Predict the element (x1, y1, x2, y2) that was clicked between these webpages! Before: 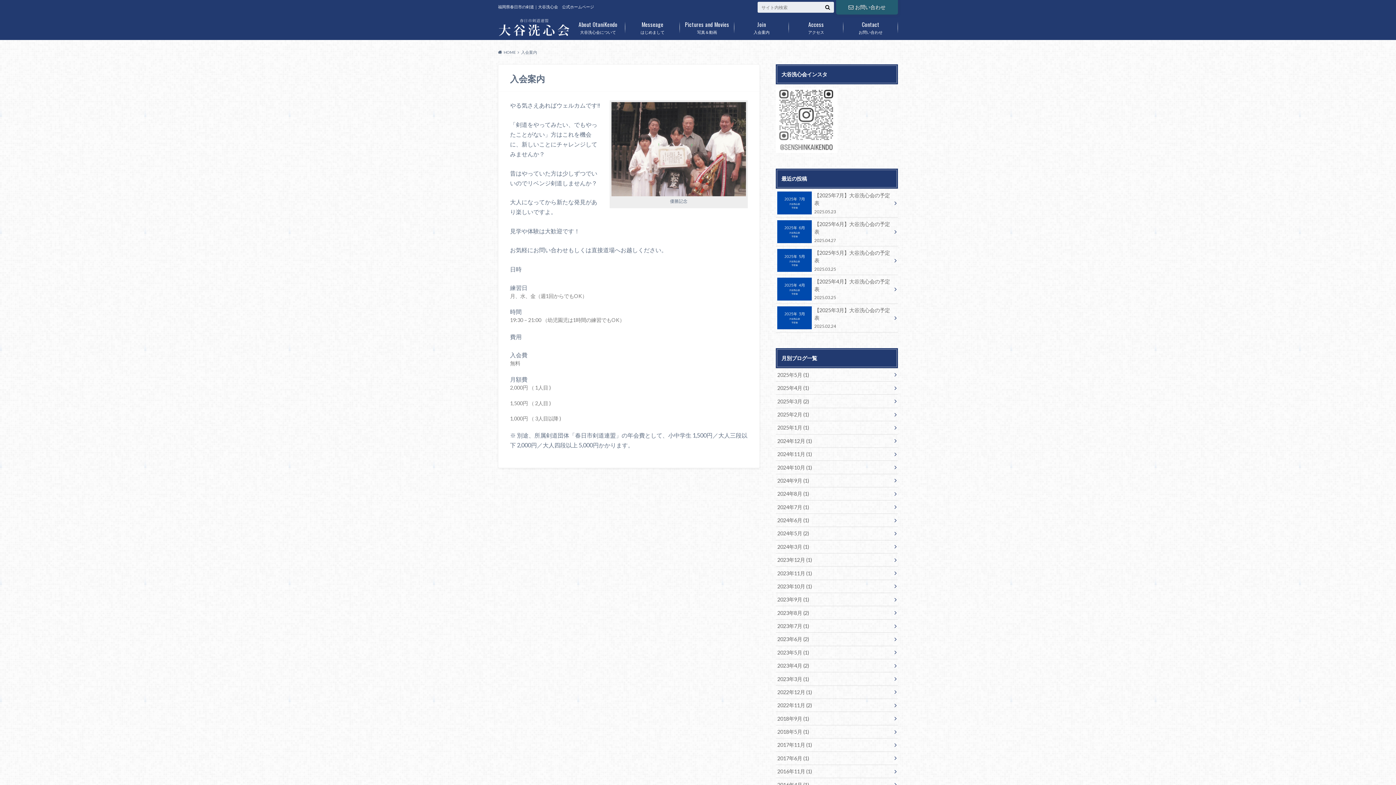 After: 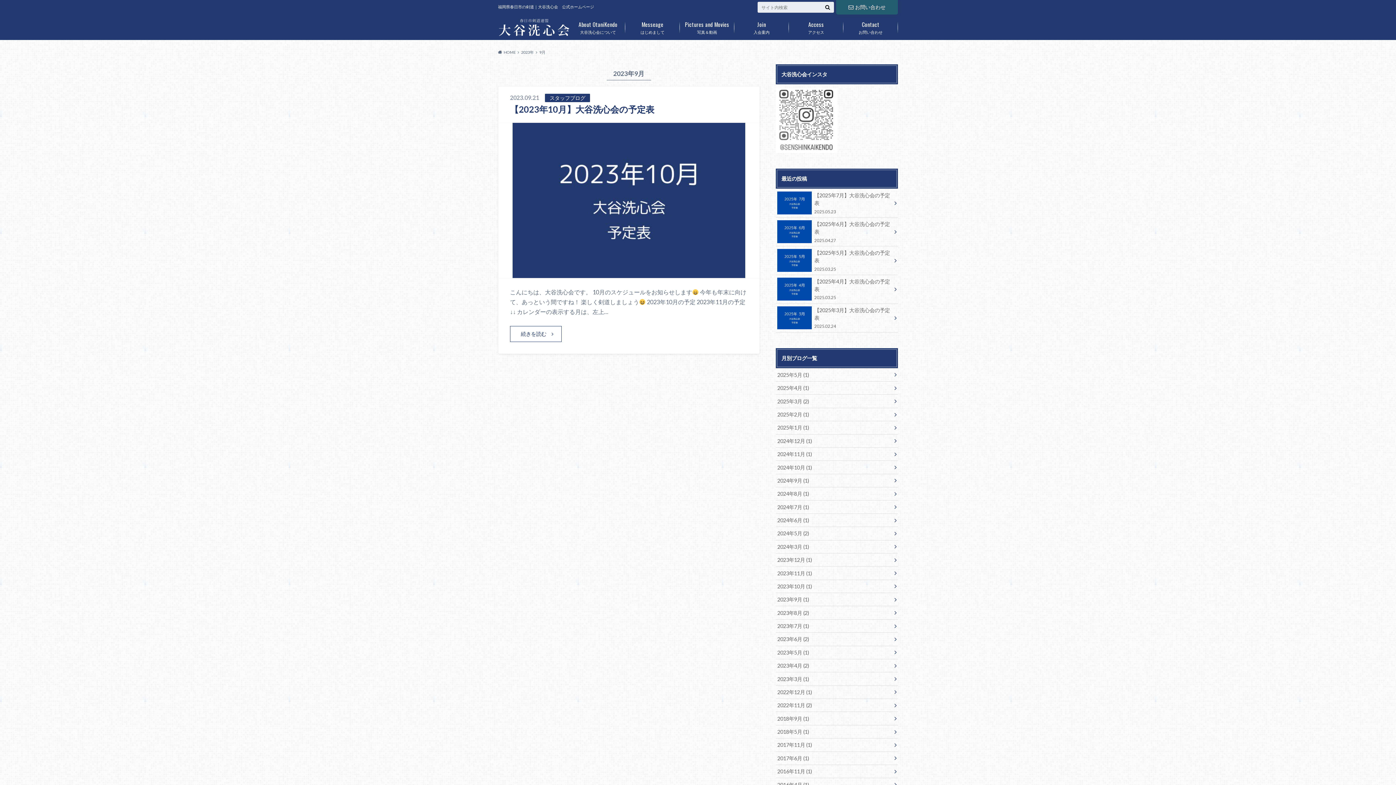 Action: label: 2023年9月 (1) bbox: (776, 593, 898, 606)